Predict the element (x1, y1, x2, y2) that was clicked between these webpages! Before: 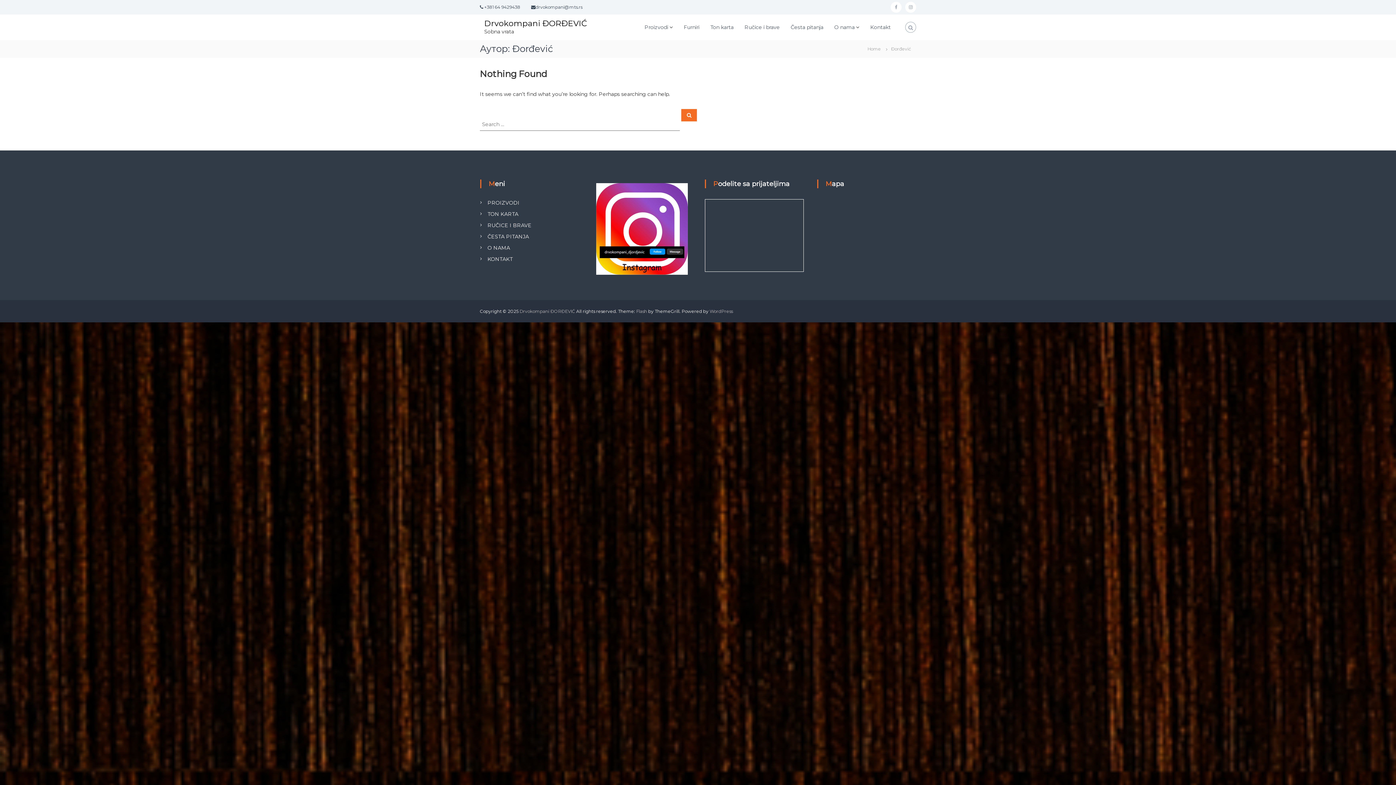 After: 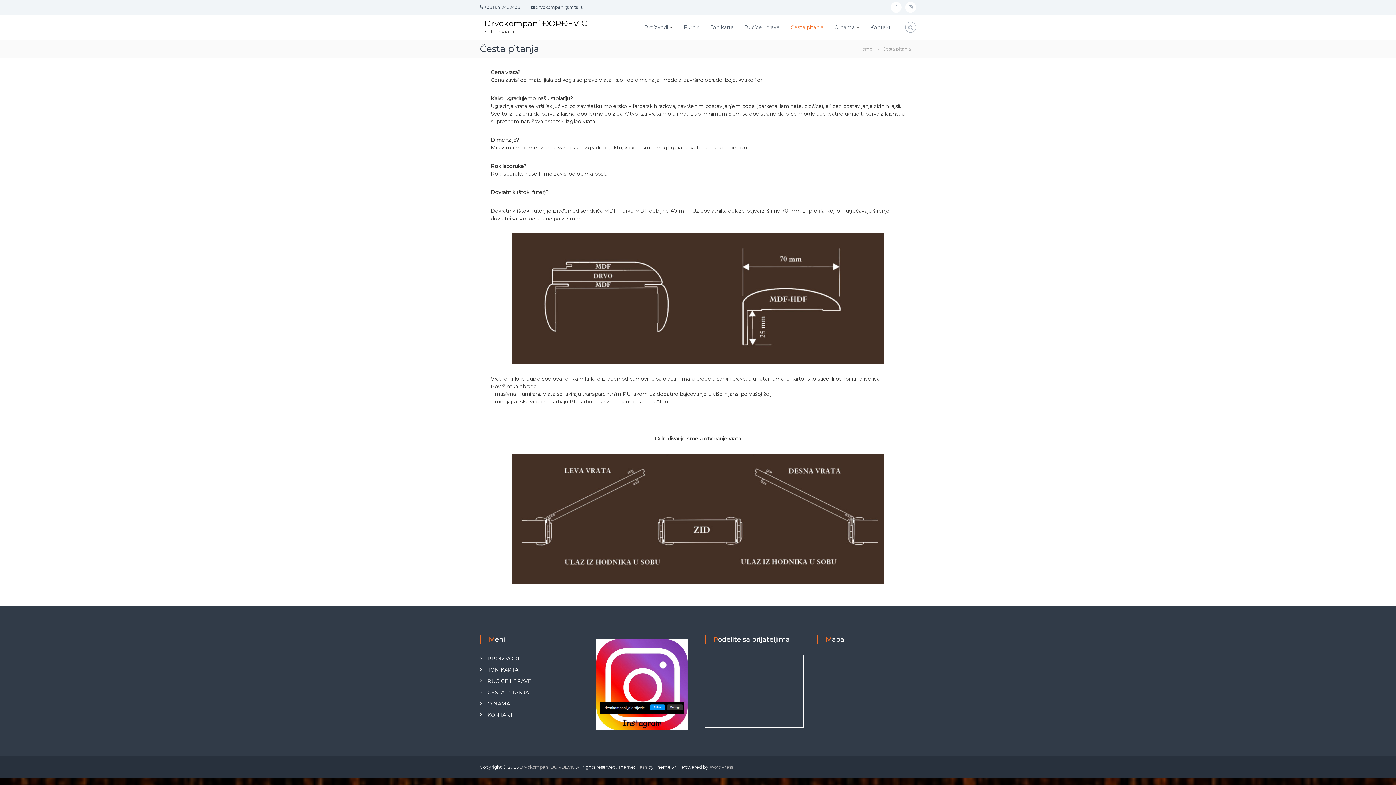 Action: bbox: (790, 23, 823, 30) label: Česta pitanja